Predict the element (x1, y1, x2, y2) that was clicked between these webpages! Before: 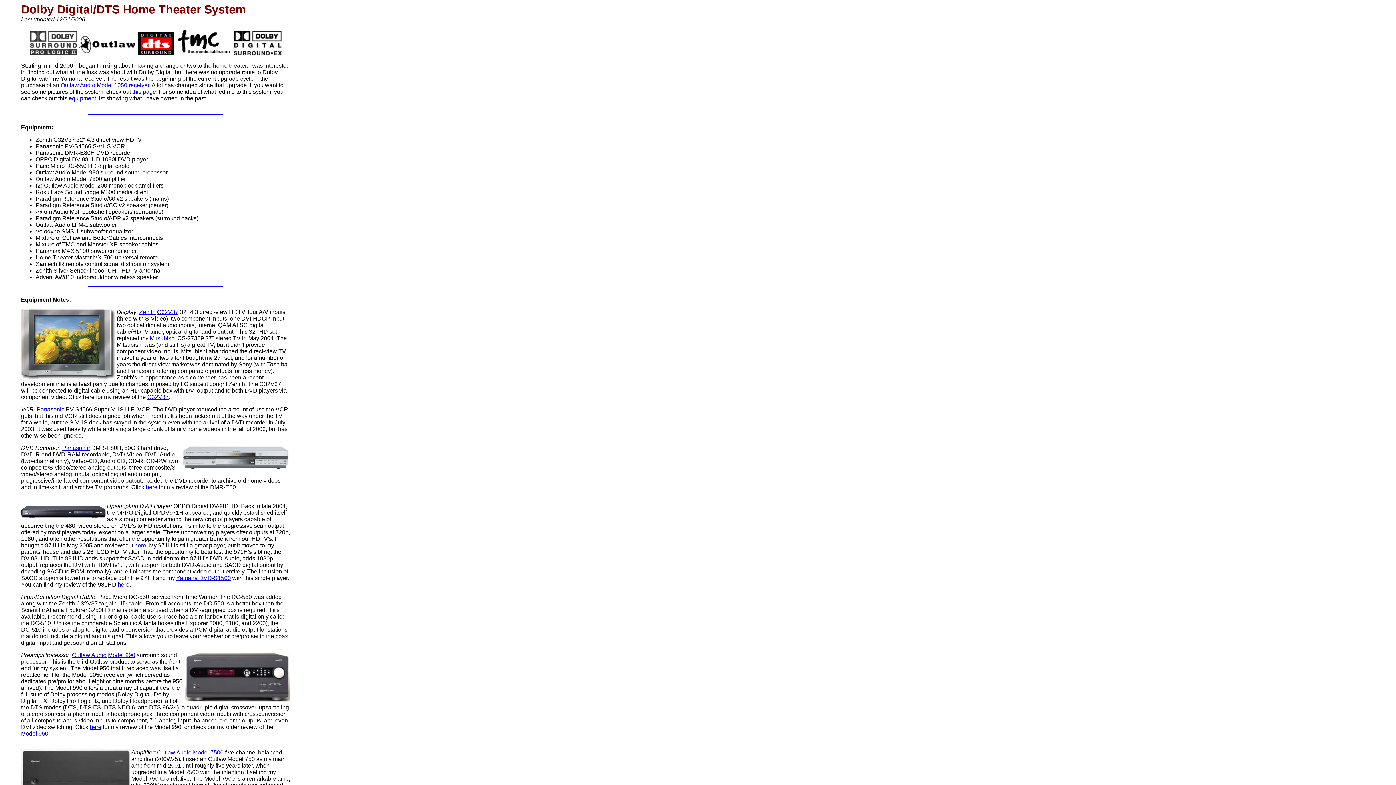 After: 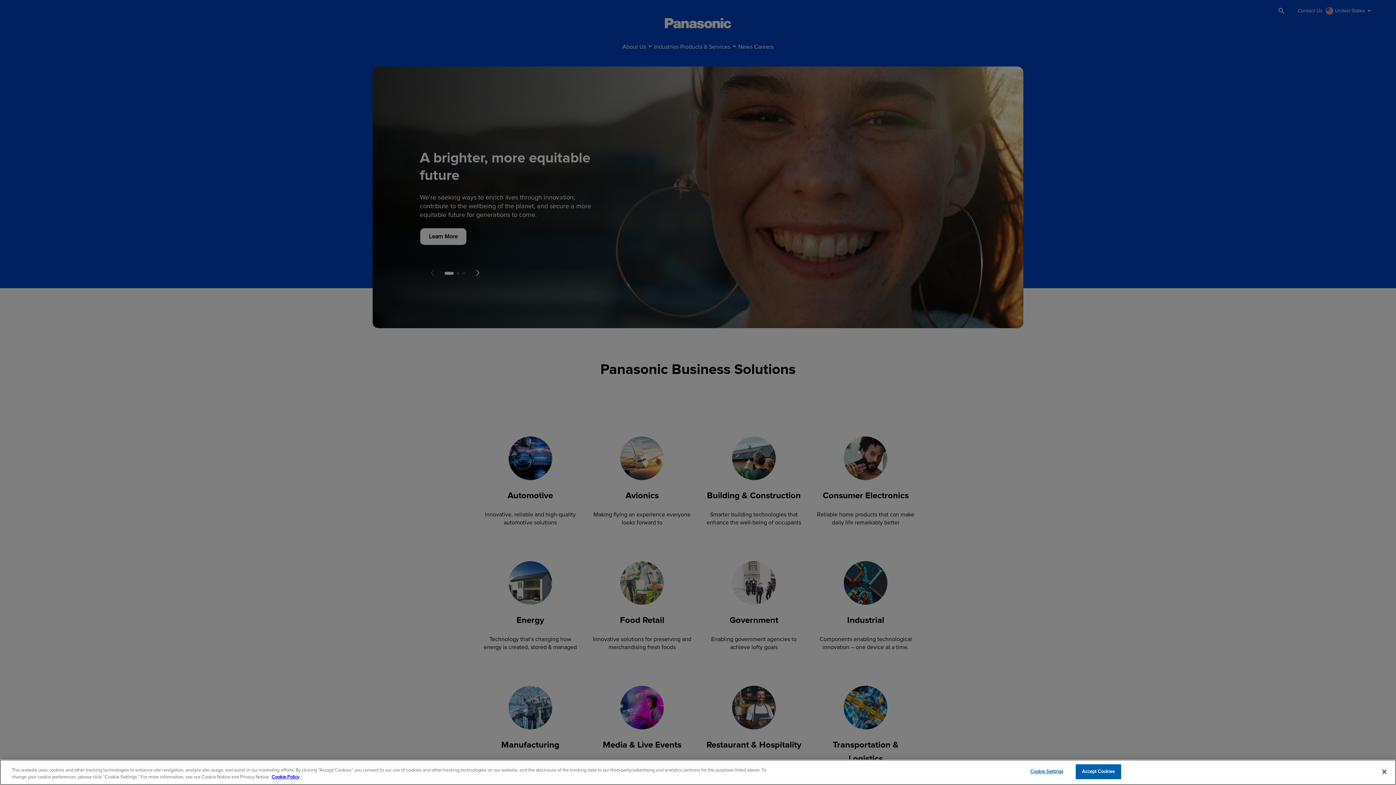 Action: label: Panasonic bbox: (62, 445, 89, 451)